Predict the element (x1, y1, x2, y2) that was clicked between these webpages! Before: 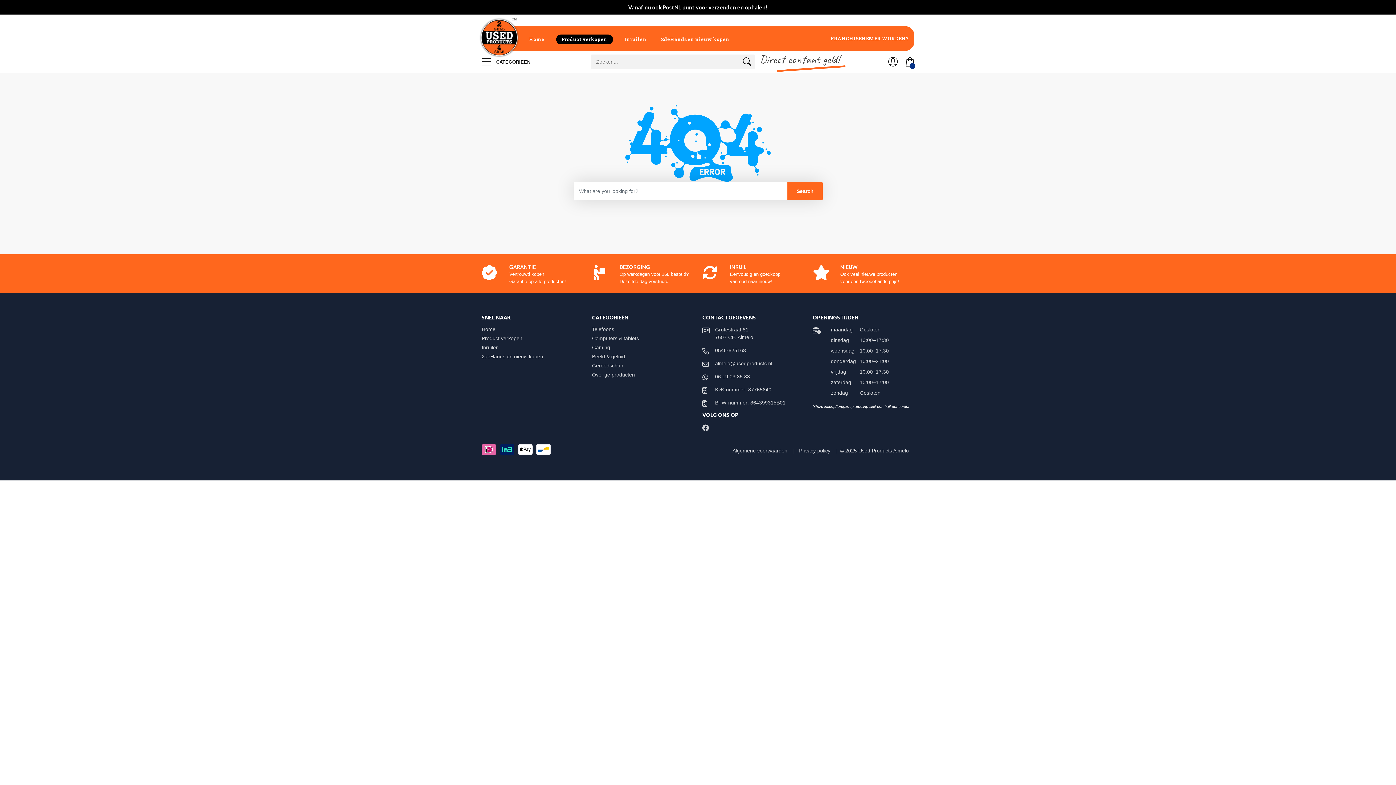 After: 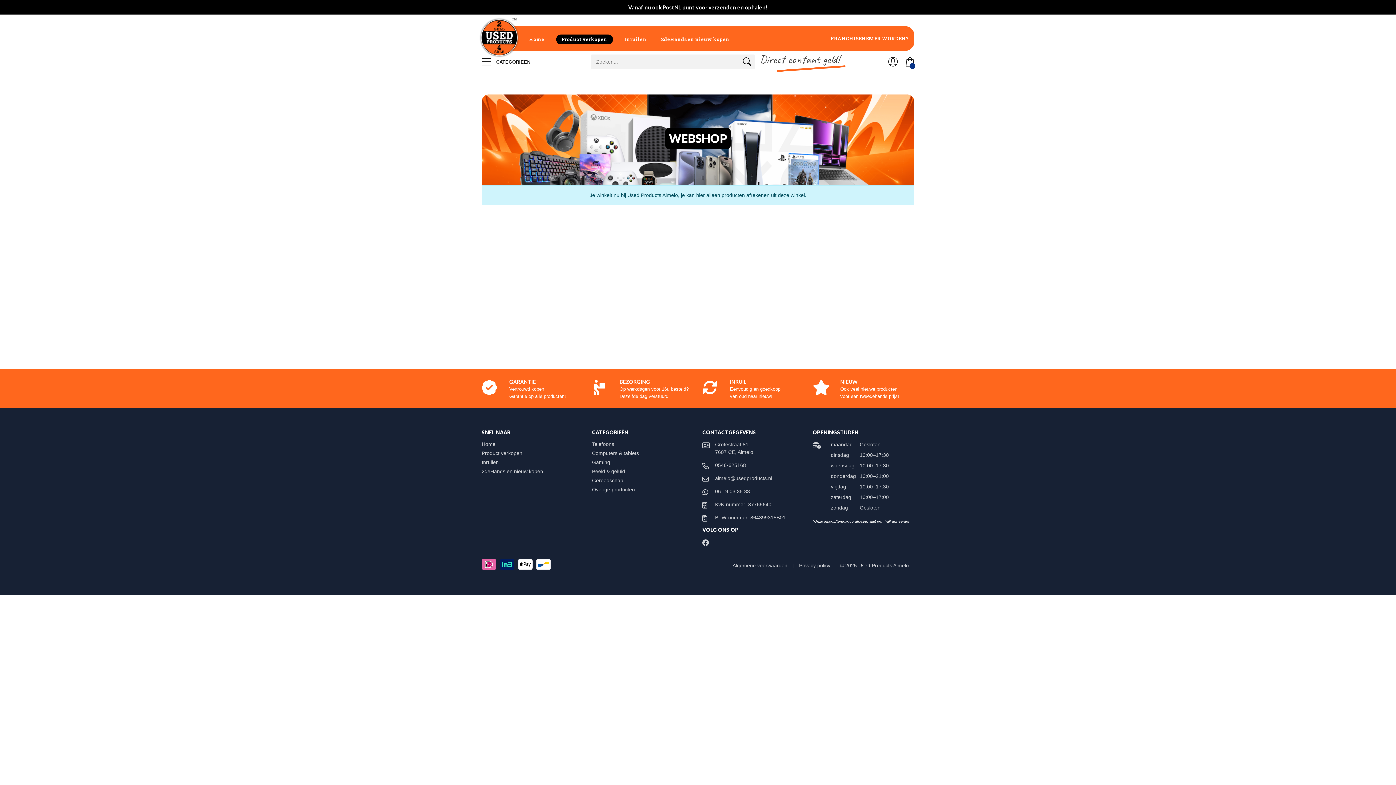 Action: label: Gaming bbox: (592, 344, 617, 350)